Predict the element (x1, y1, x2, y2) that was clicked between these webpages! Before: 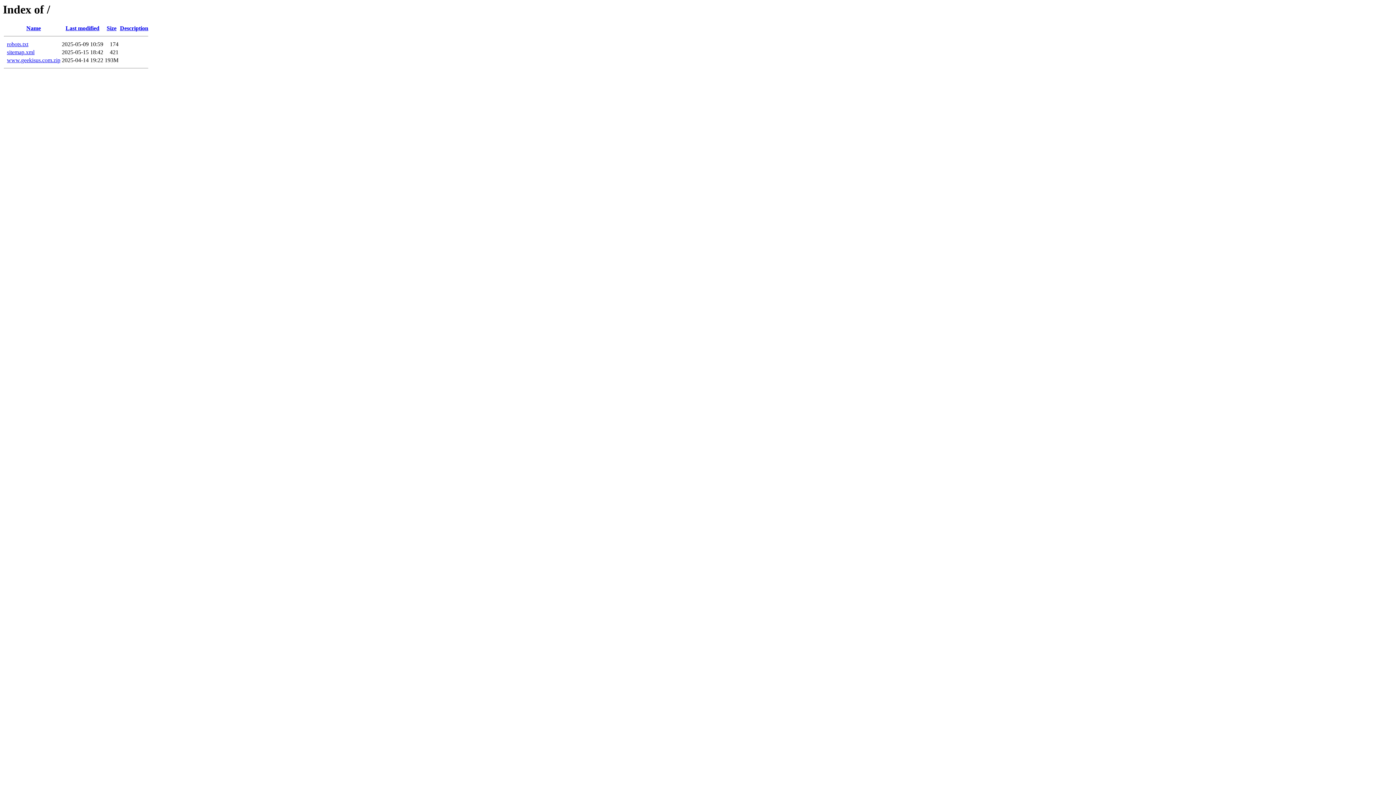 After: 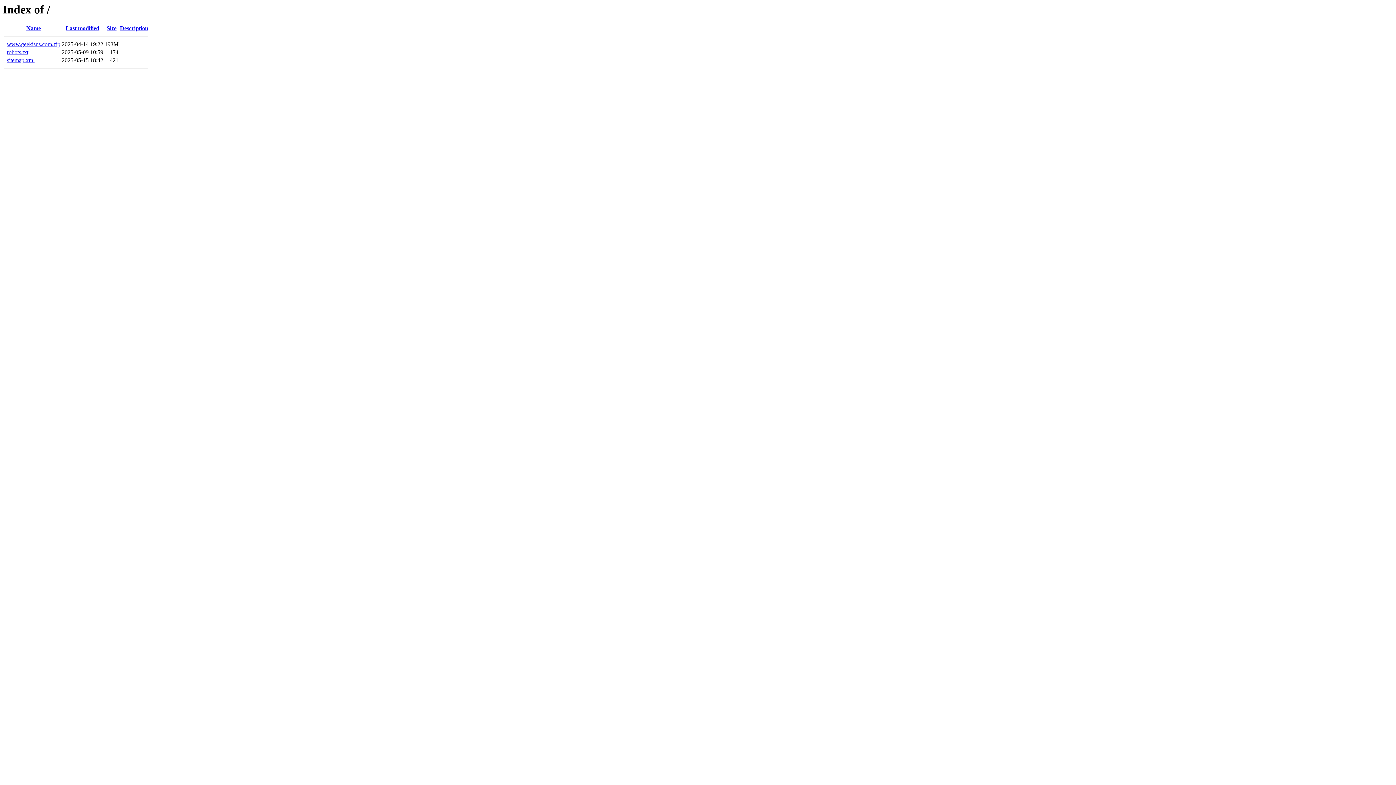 Action: bbox: (65, 25, 99, 31) label: Last modified